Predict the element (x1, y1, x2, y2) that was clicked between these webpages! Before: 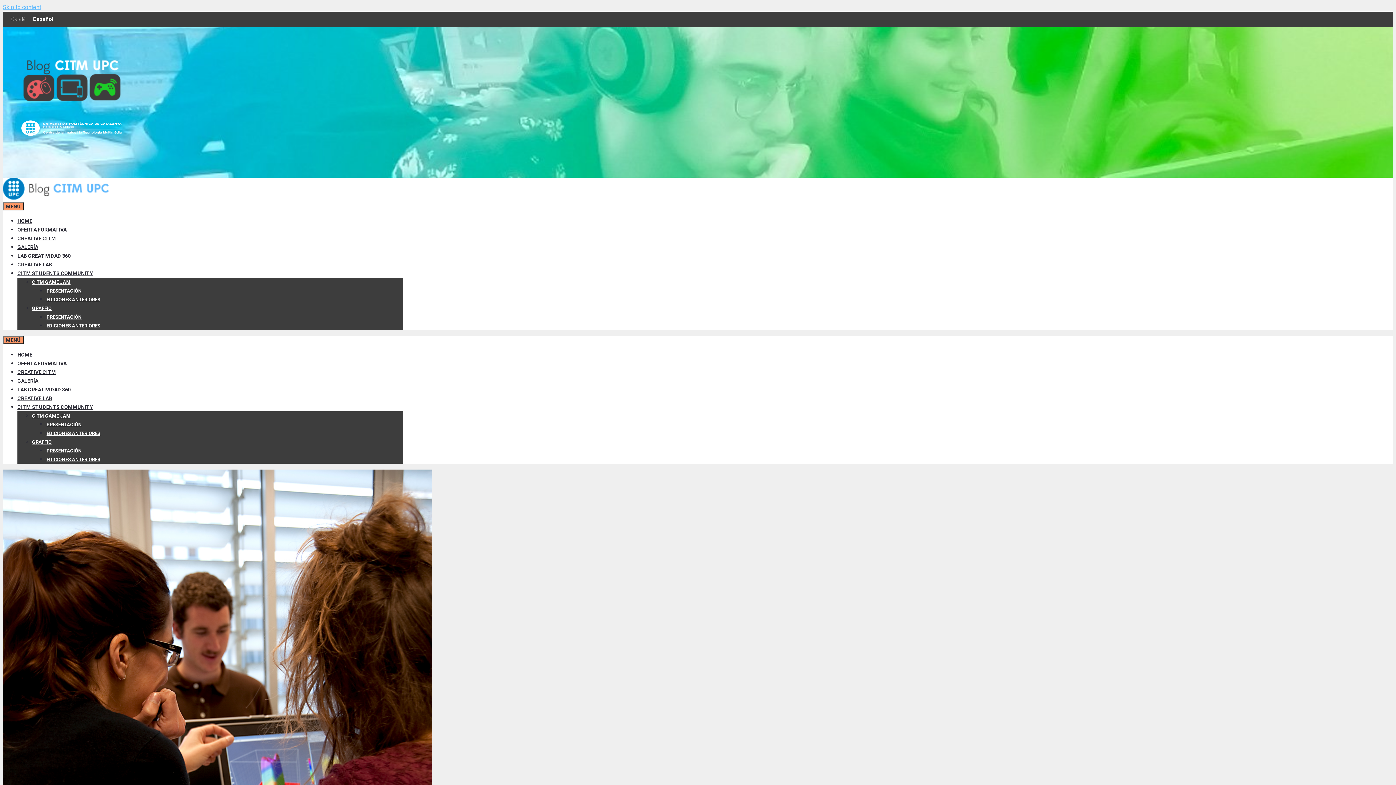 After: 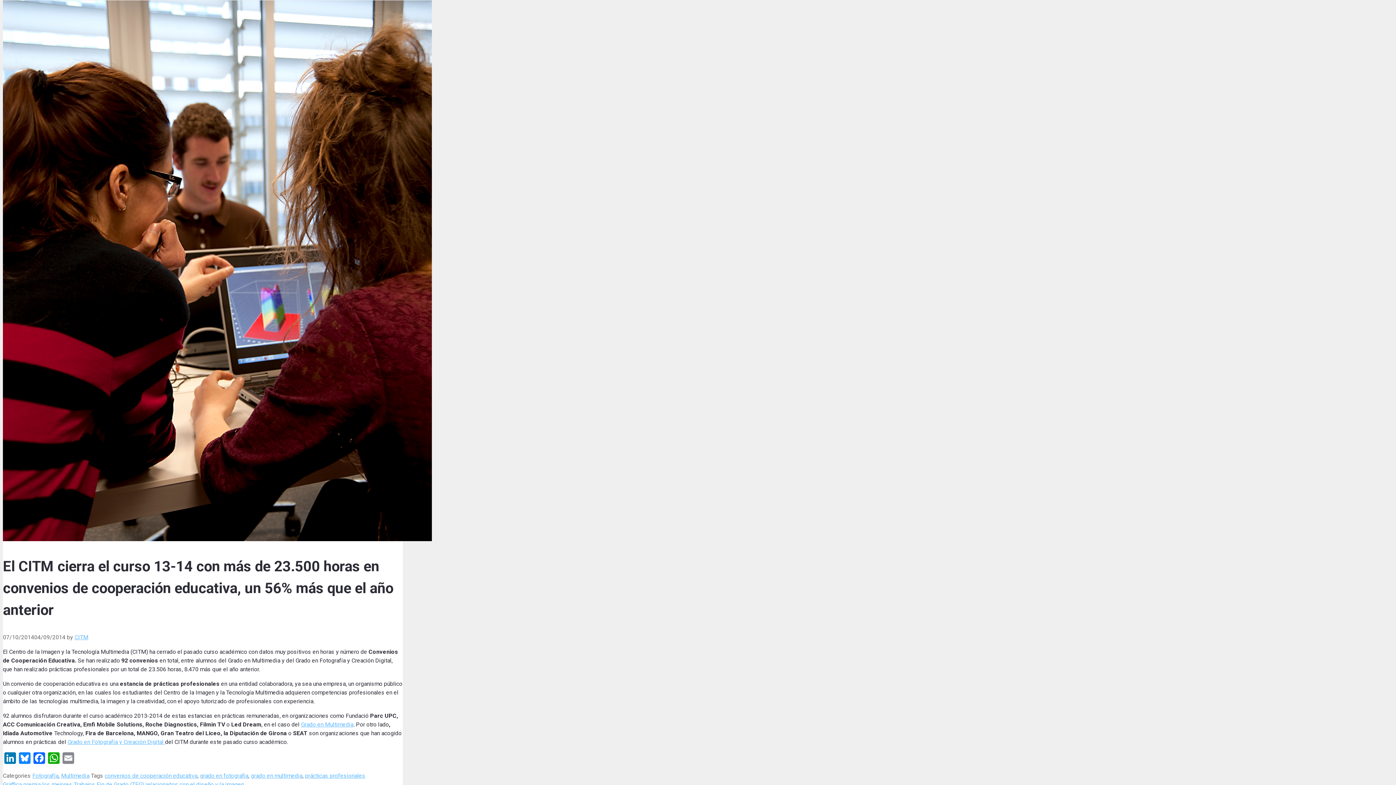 Action: bbox: (2, 3, 41, 10) label: Skip to content